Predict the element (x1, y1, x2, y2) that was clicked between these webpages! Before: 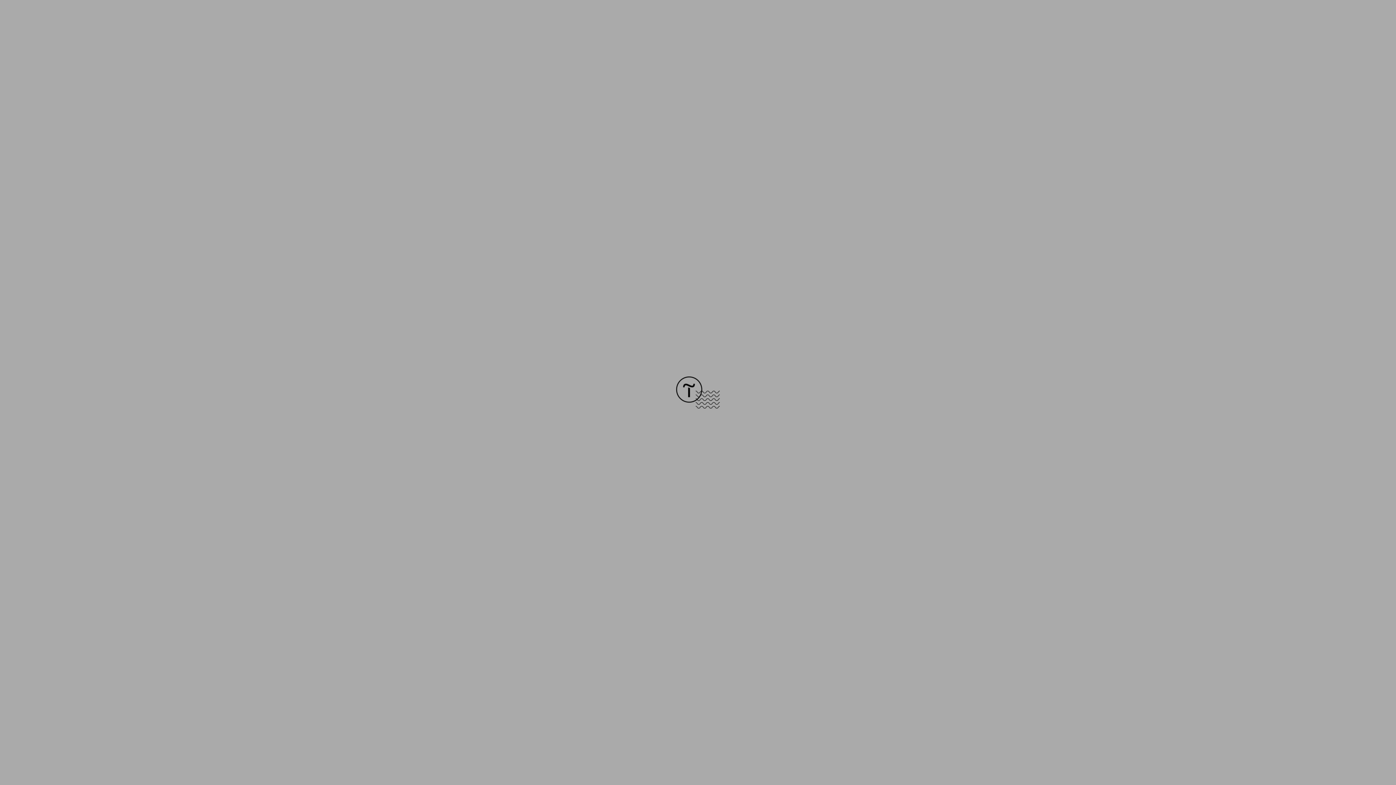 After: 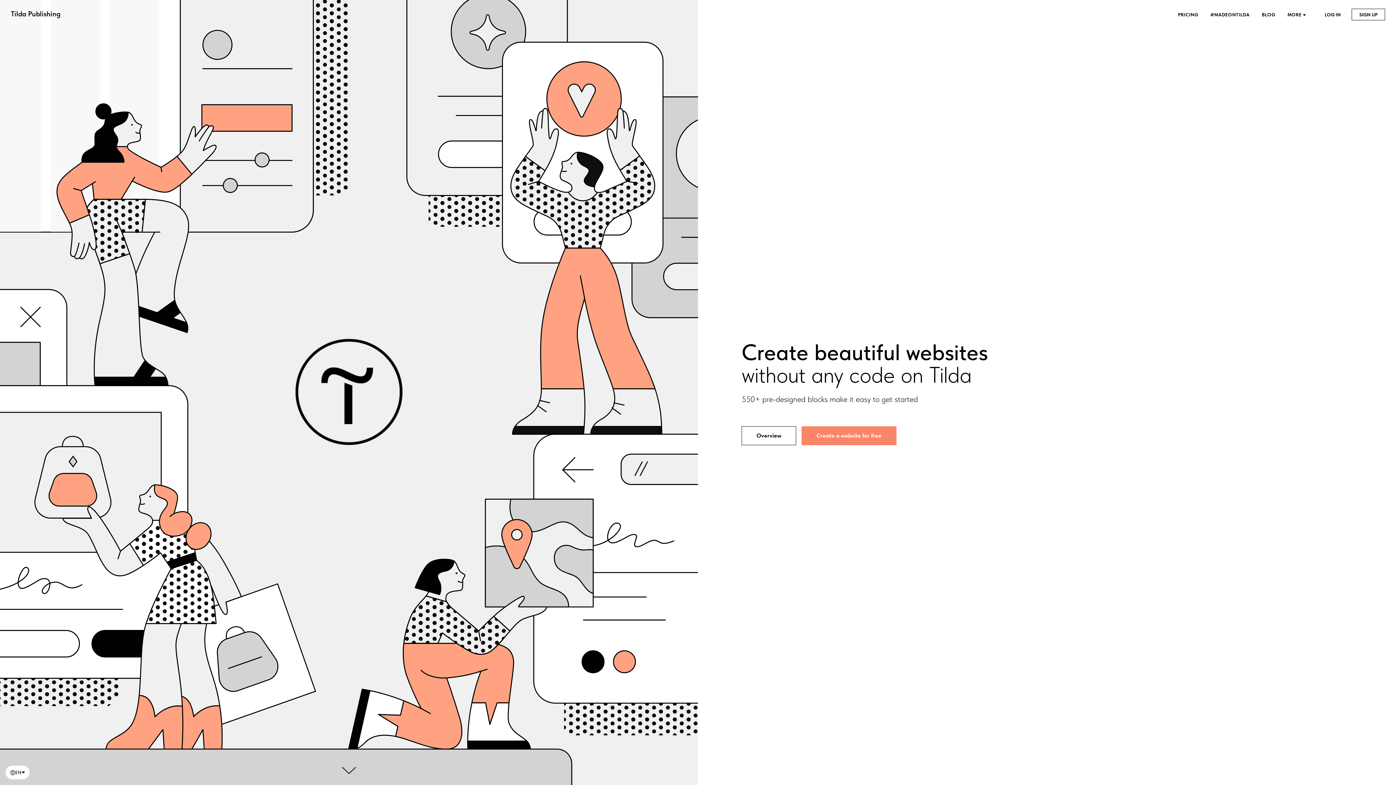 Action: bbox: (676, 403, 720, 409)